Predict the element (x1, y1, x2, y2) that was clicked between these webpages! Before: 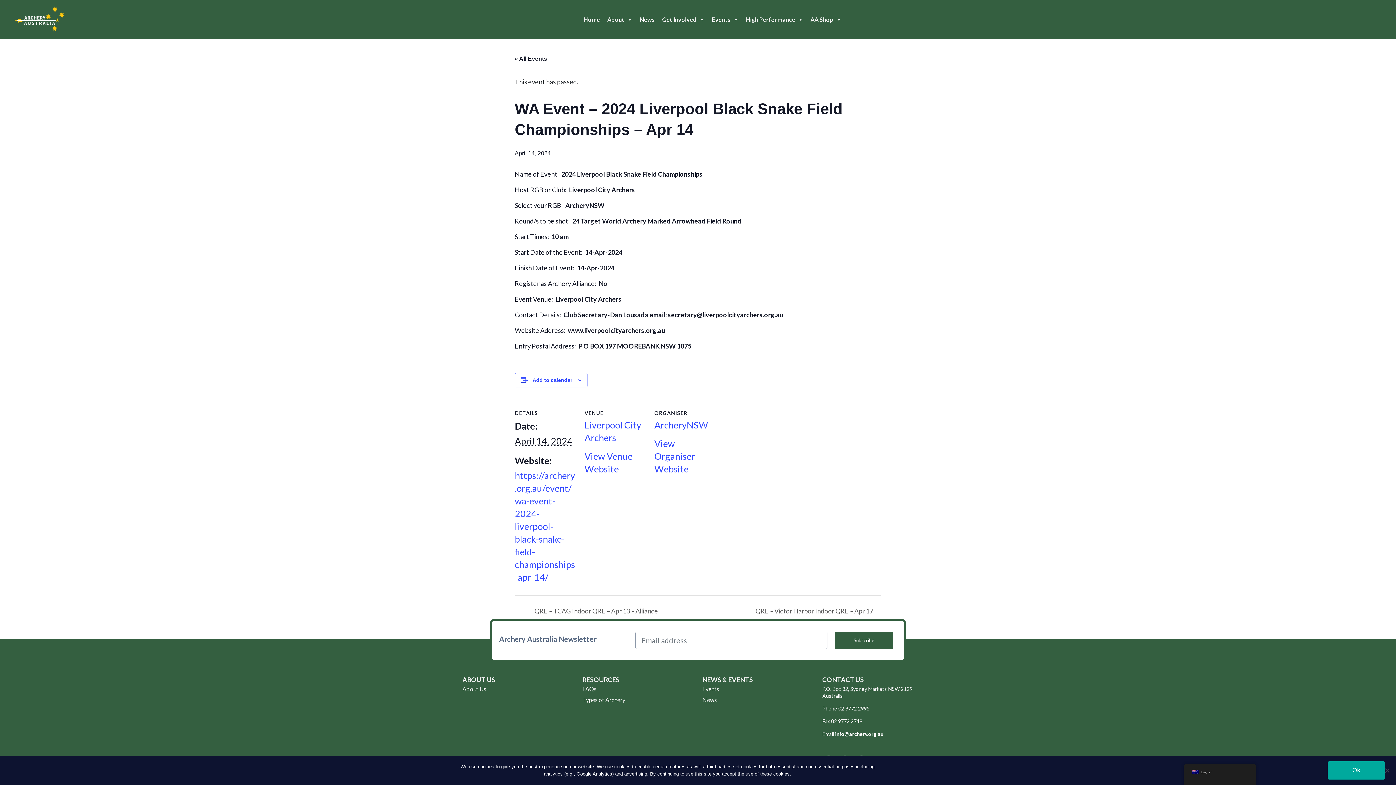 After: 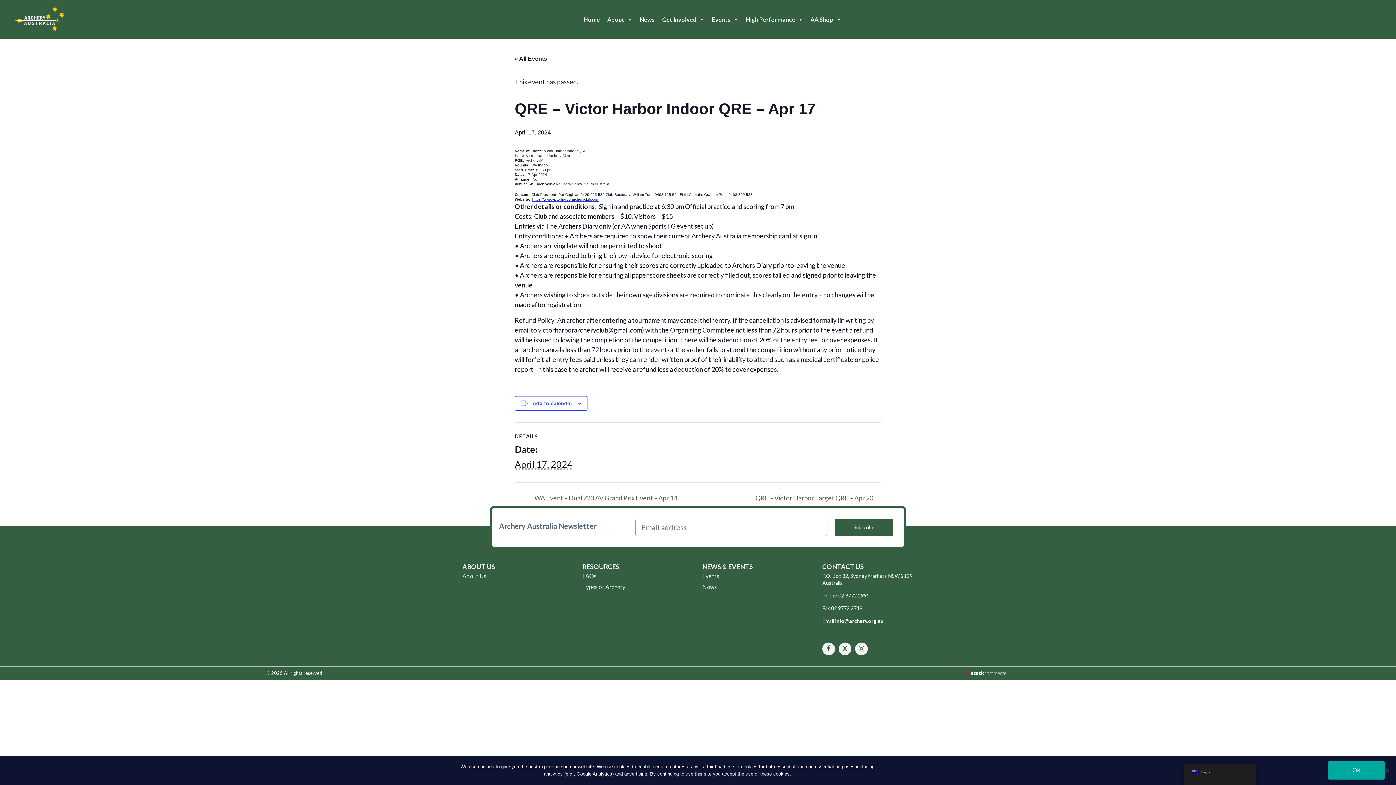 Action: bbox: (751, 607, 881, 615) label: QRE – Victor Harbor Indoor QRE – Apr 17 